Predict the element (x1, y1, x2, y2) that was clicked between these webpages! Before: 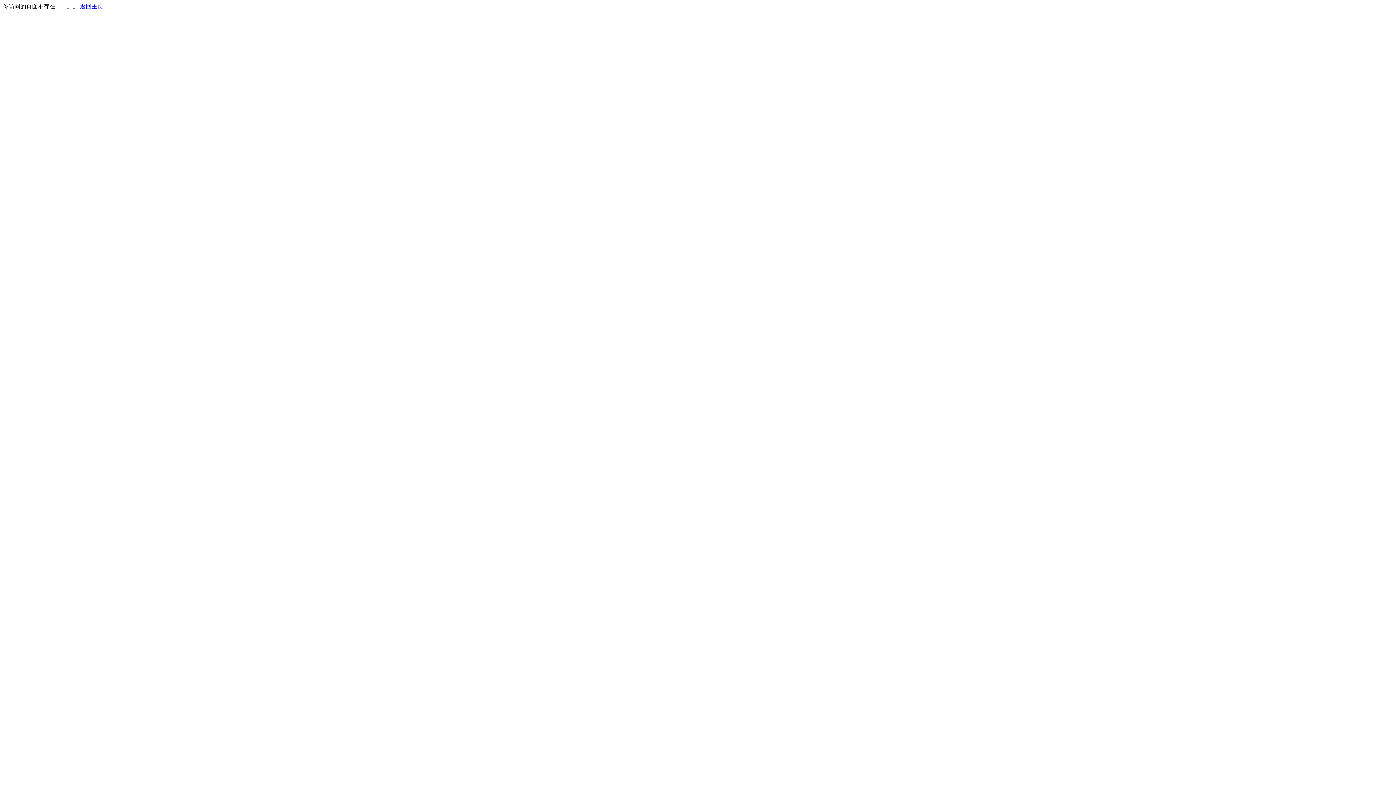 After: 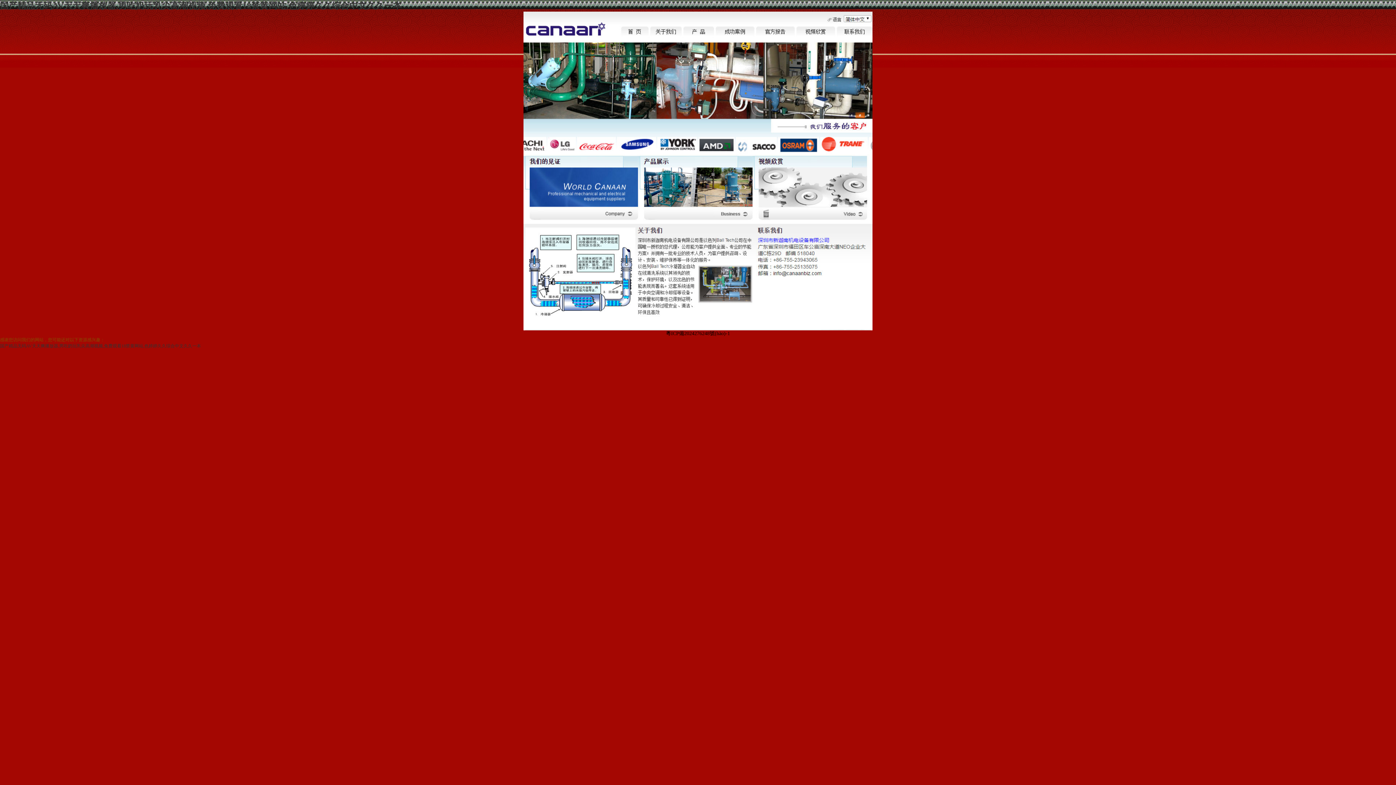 Action: bbox: (80, 3, 103, 9) label: 返回主页